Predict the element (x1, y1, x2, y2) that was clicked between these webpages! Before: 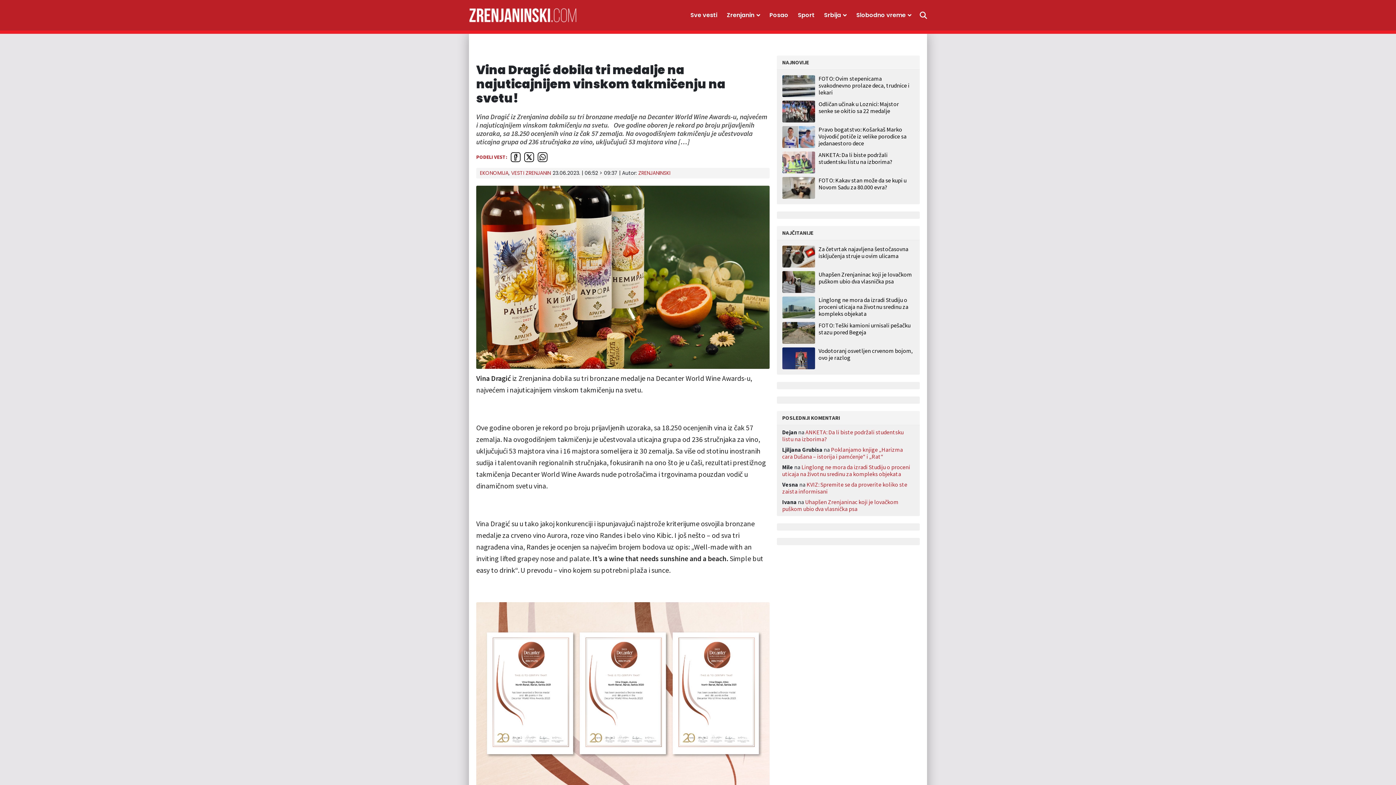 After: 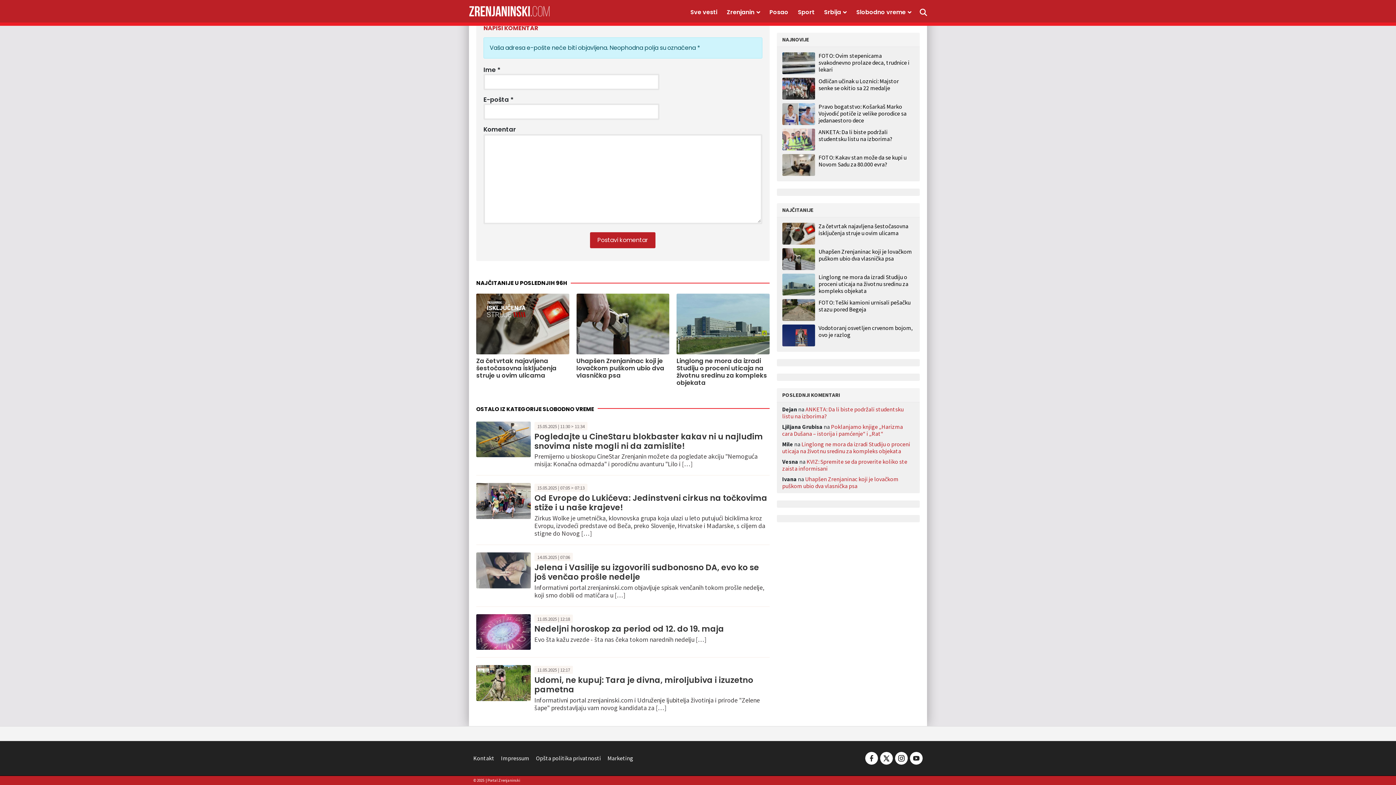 Action: bbox: (782, 753, 907, 768) label: KVIZ: Spremite se da proverite koliko ste zaista informisani